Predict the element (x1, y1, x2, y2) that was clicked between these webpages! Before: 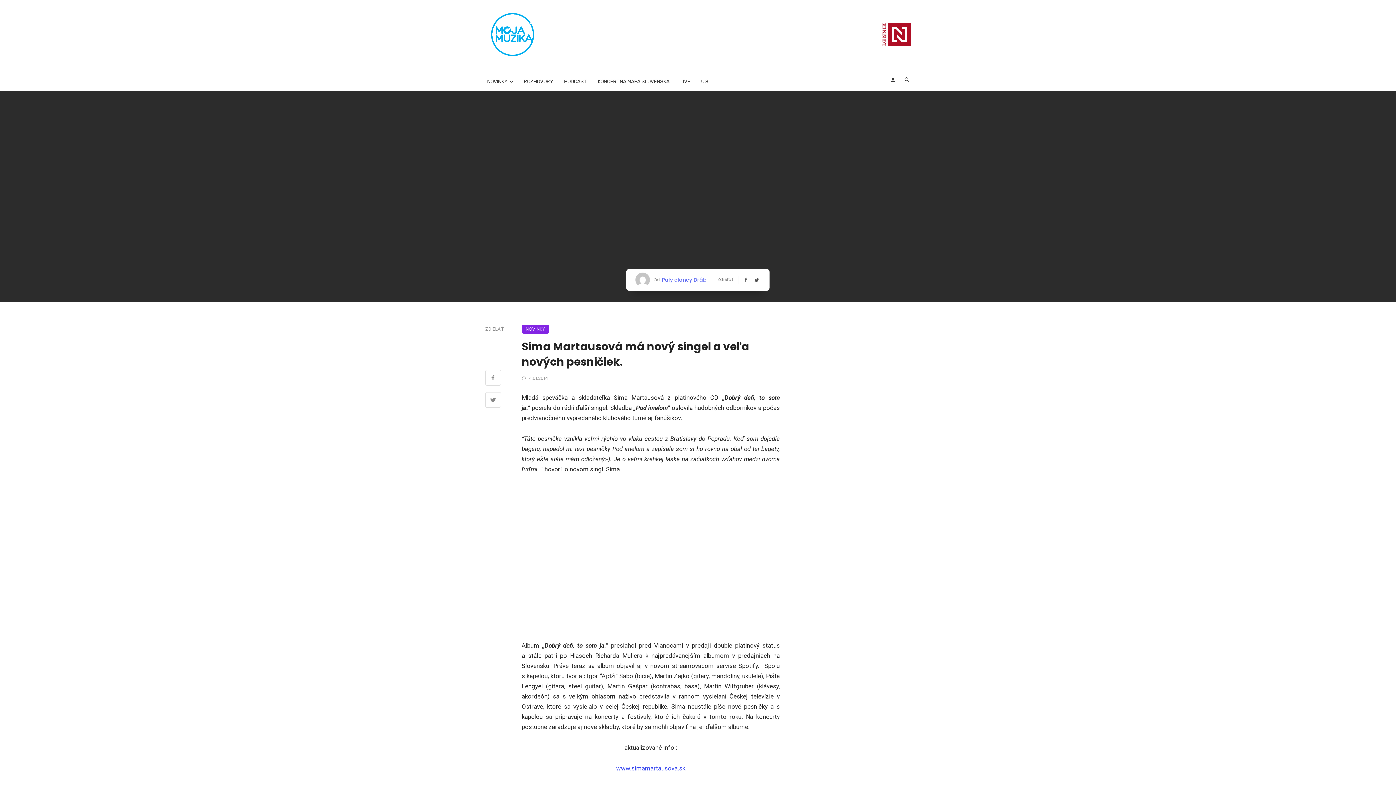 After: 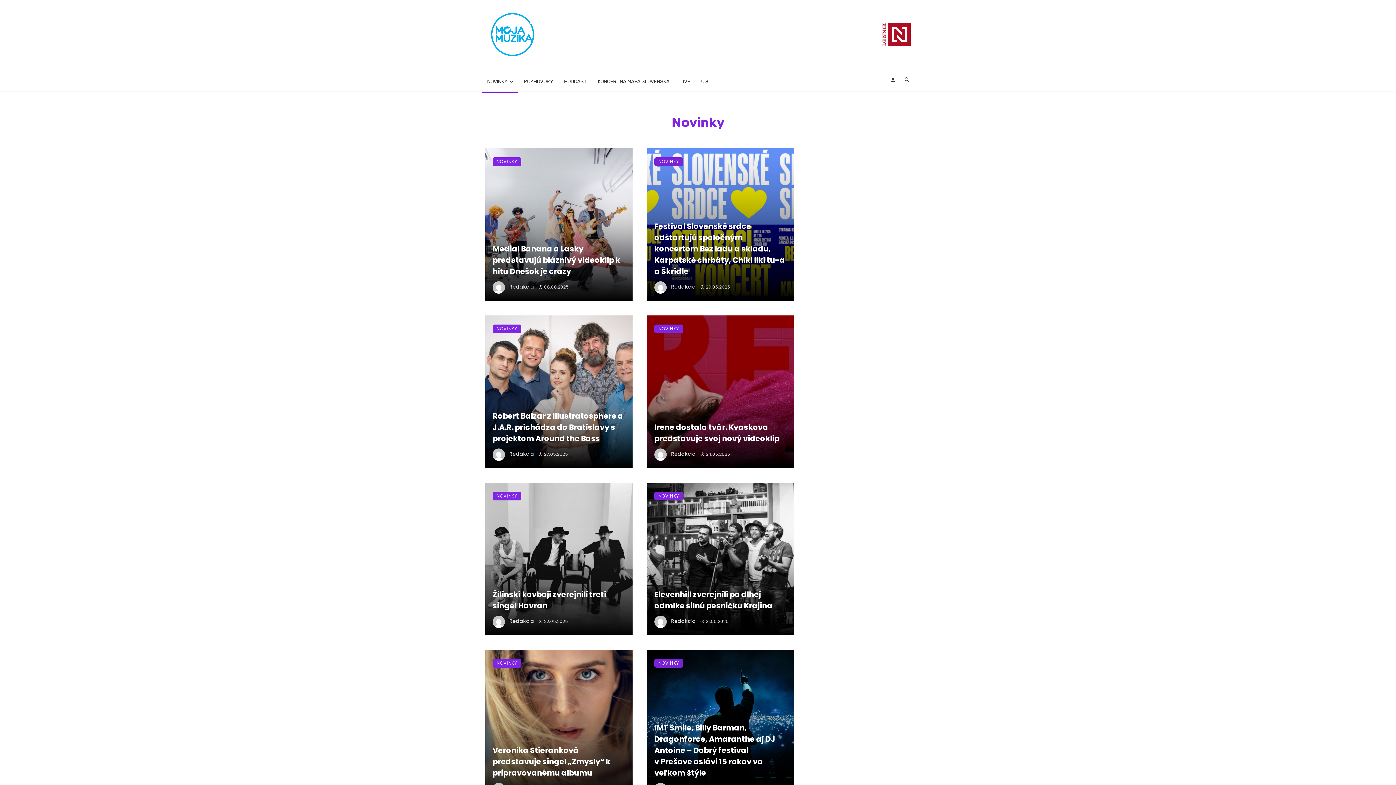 Action: bbox: (521, 325, 549, 333) label: NOVINKY